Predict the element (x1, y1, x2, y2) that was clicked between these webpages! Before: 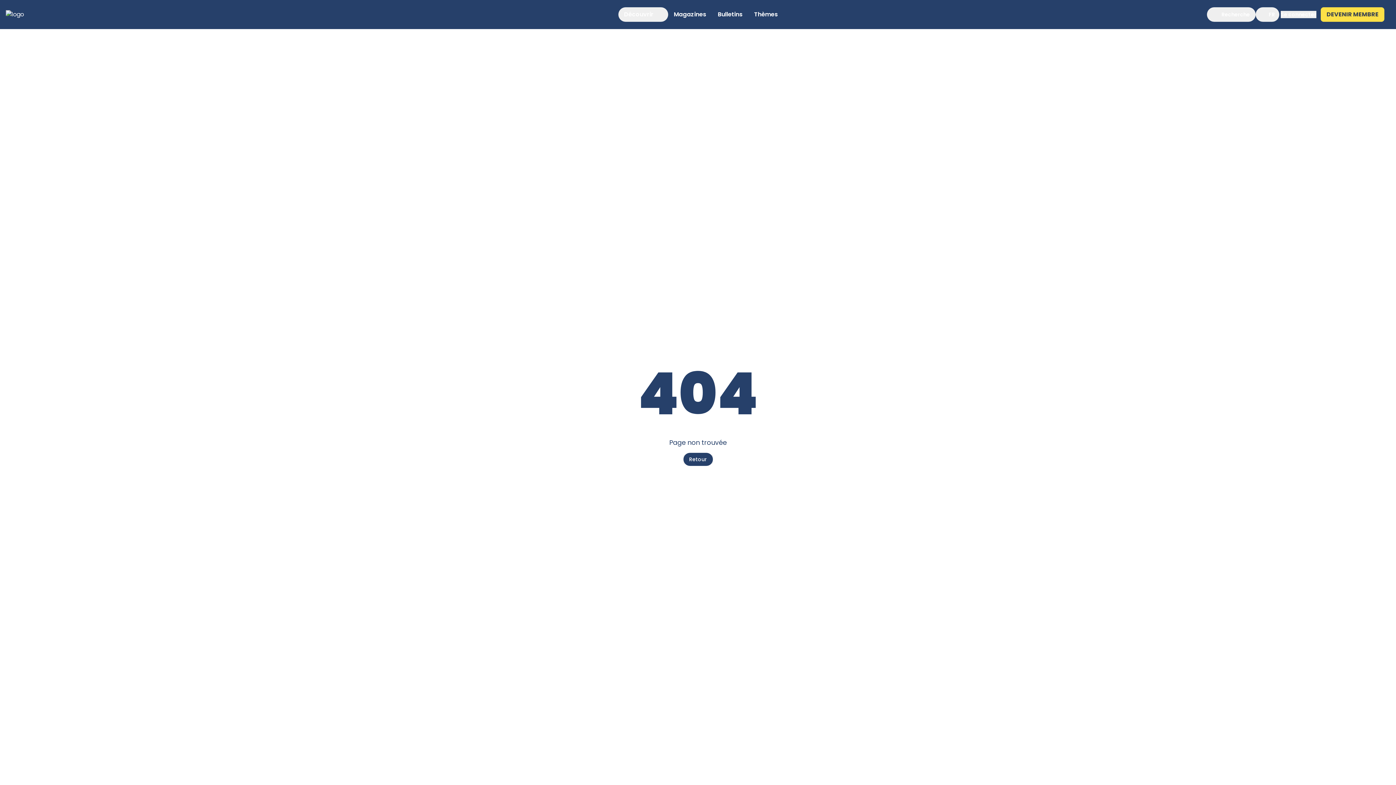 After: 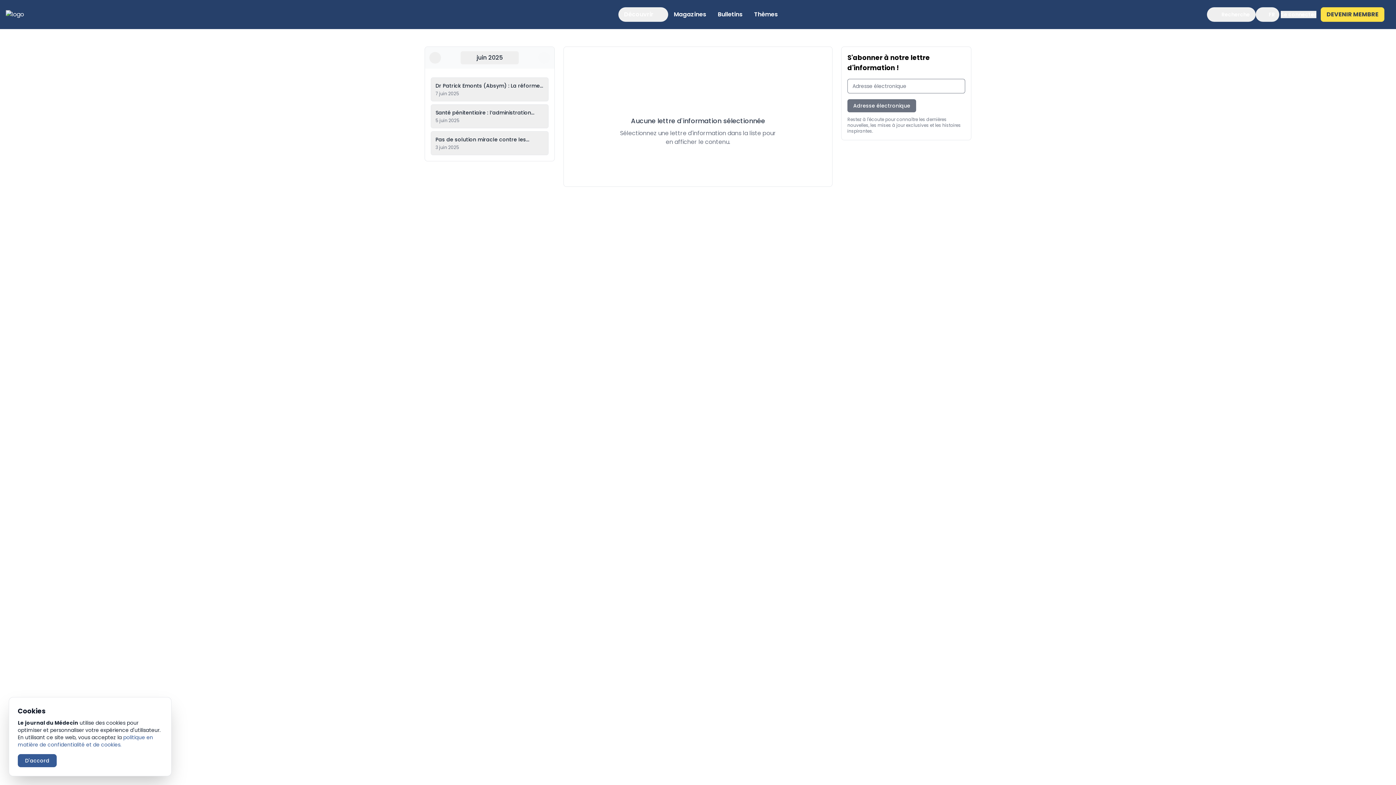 Action: bbox: (712, 7, 748, 21) label: Bulletins